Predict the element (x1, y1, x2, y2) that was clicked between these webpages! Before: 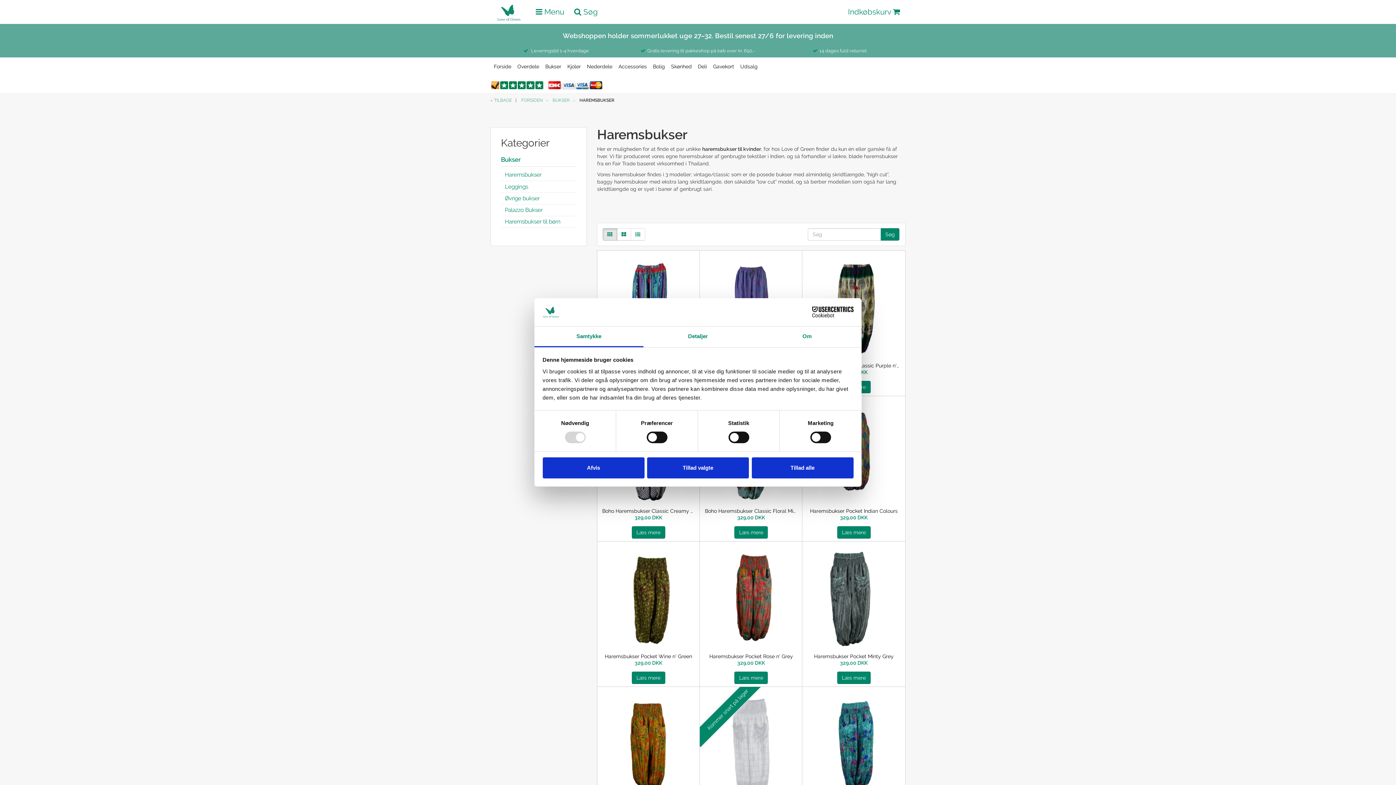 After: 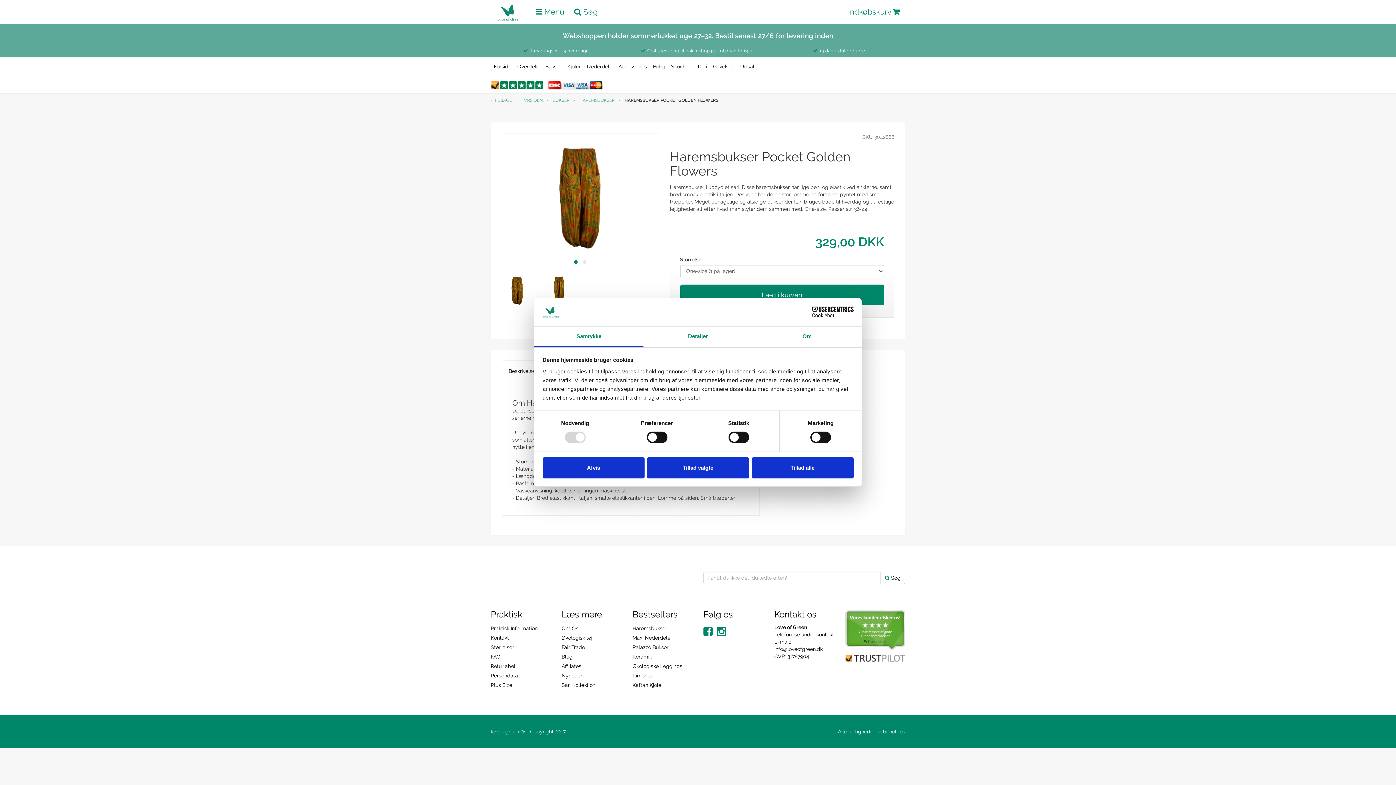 Action: bbox: (597, 687, 699, 832) label: Haremsbukser Pocket Golden Flowers
329,00 DKK
Læs mere